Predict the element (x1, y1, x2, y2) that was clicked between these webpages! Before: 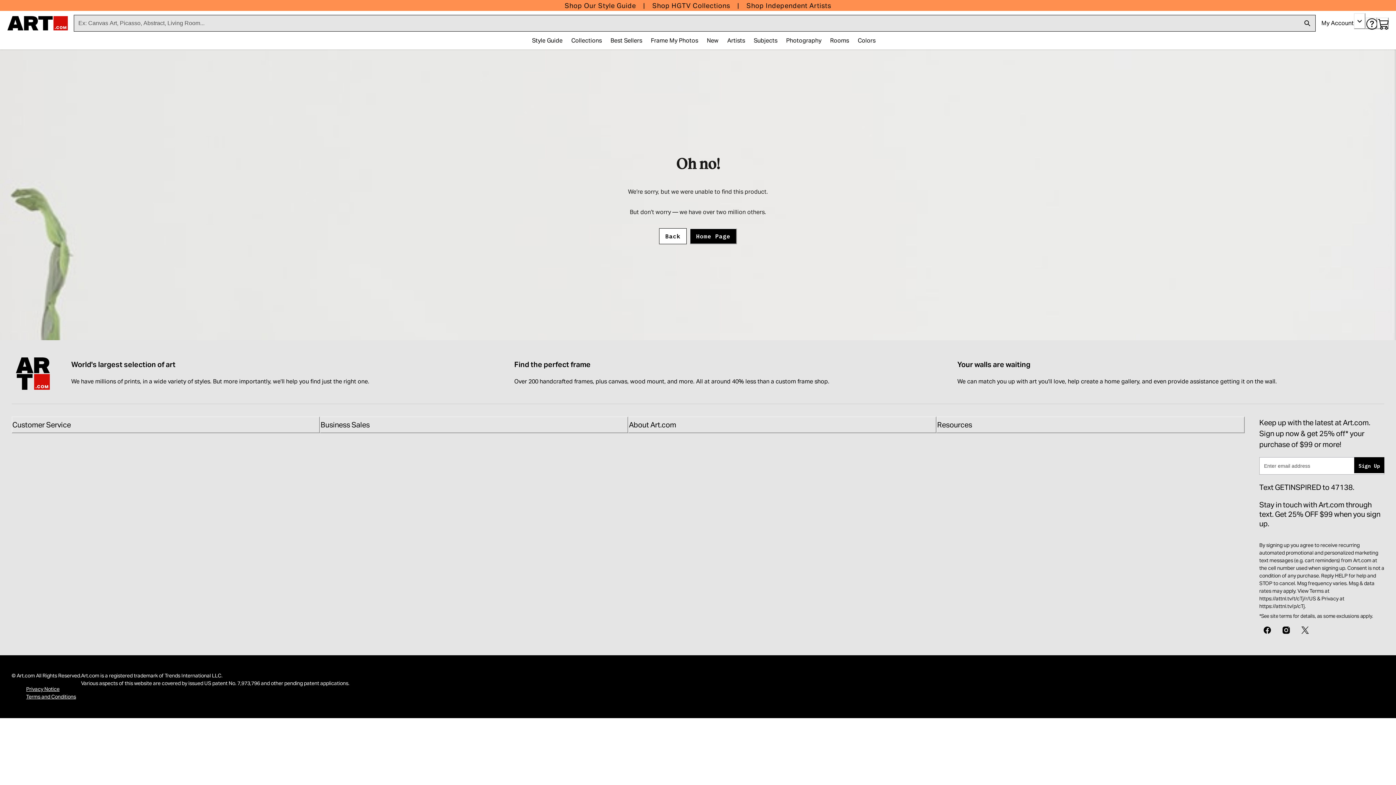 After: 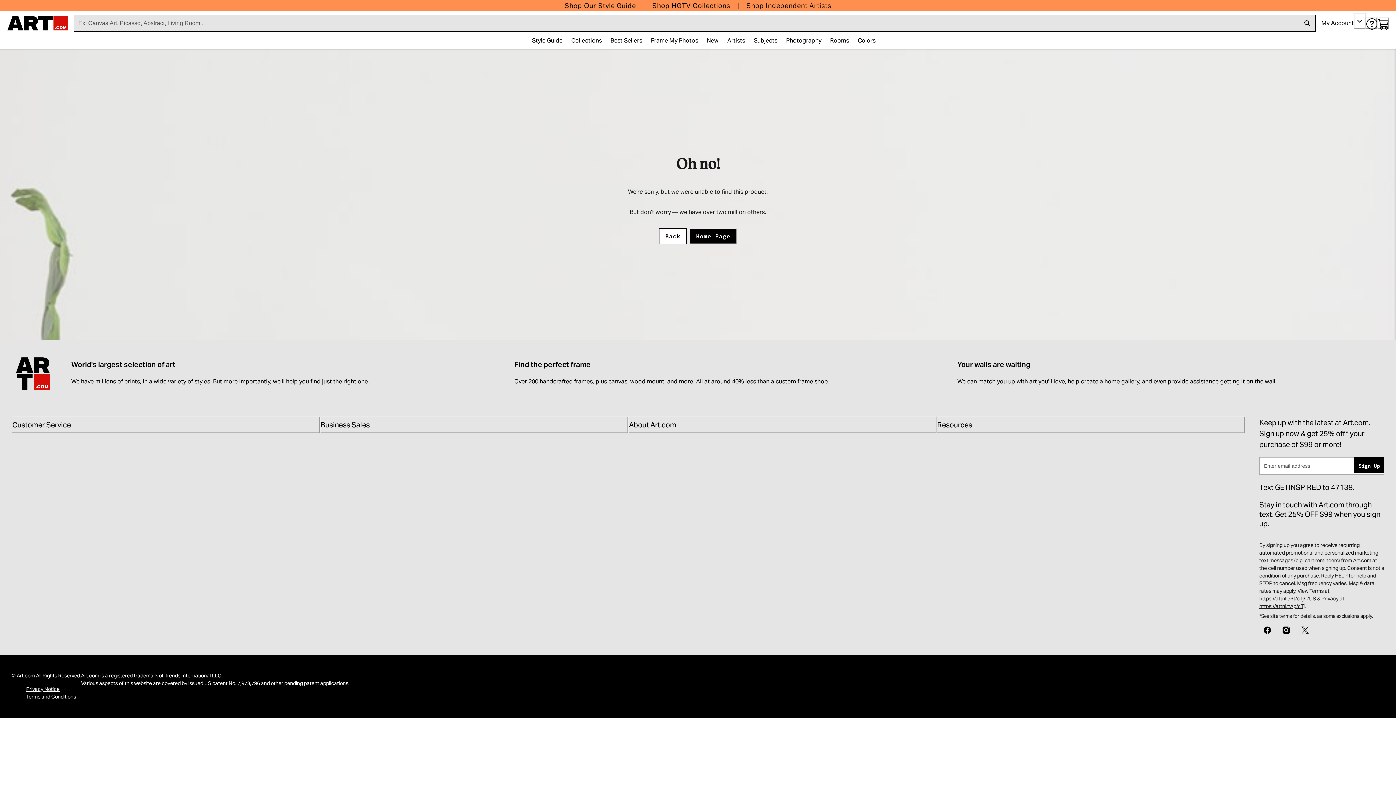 Action: bbox: (1259, 603, 1305, 609) label: https://attnl.tv/p/cTj